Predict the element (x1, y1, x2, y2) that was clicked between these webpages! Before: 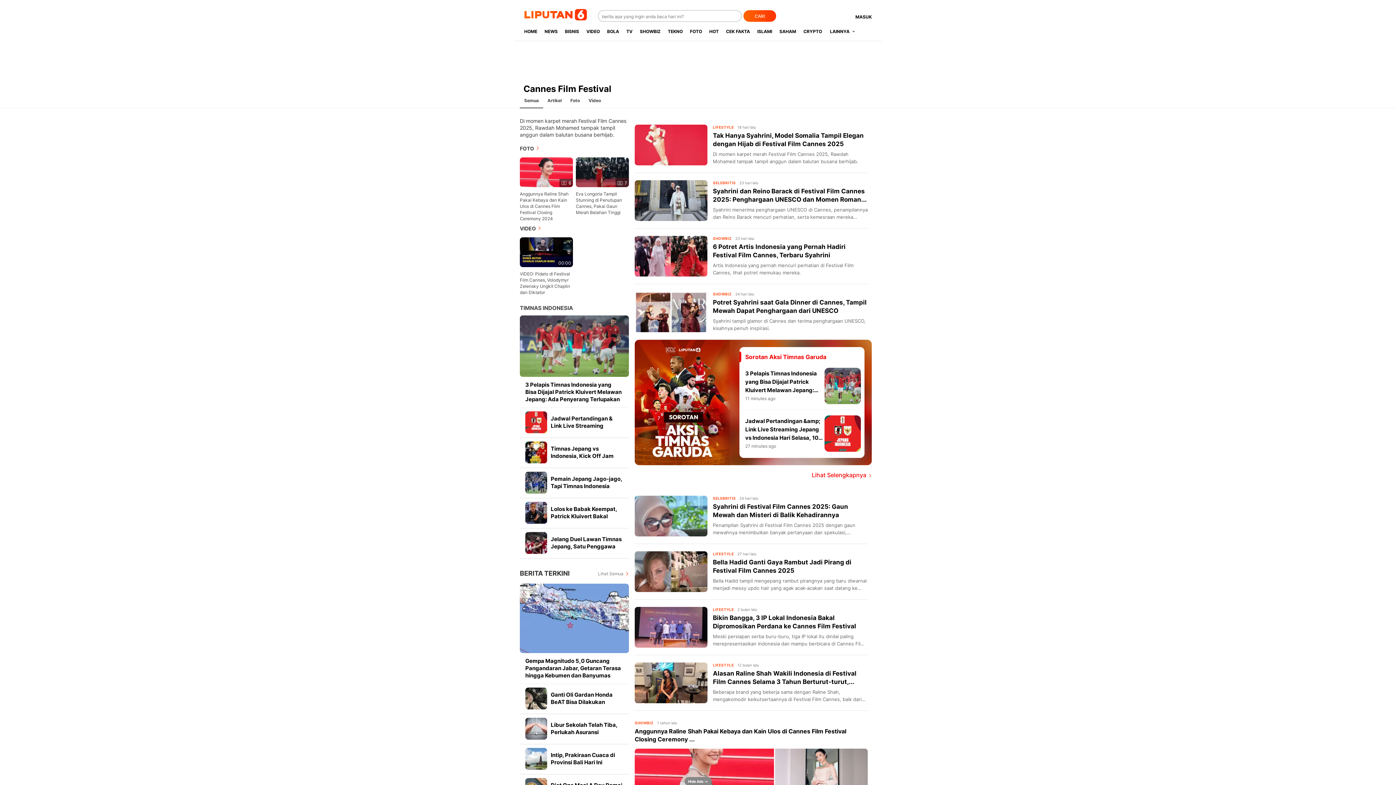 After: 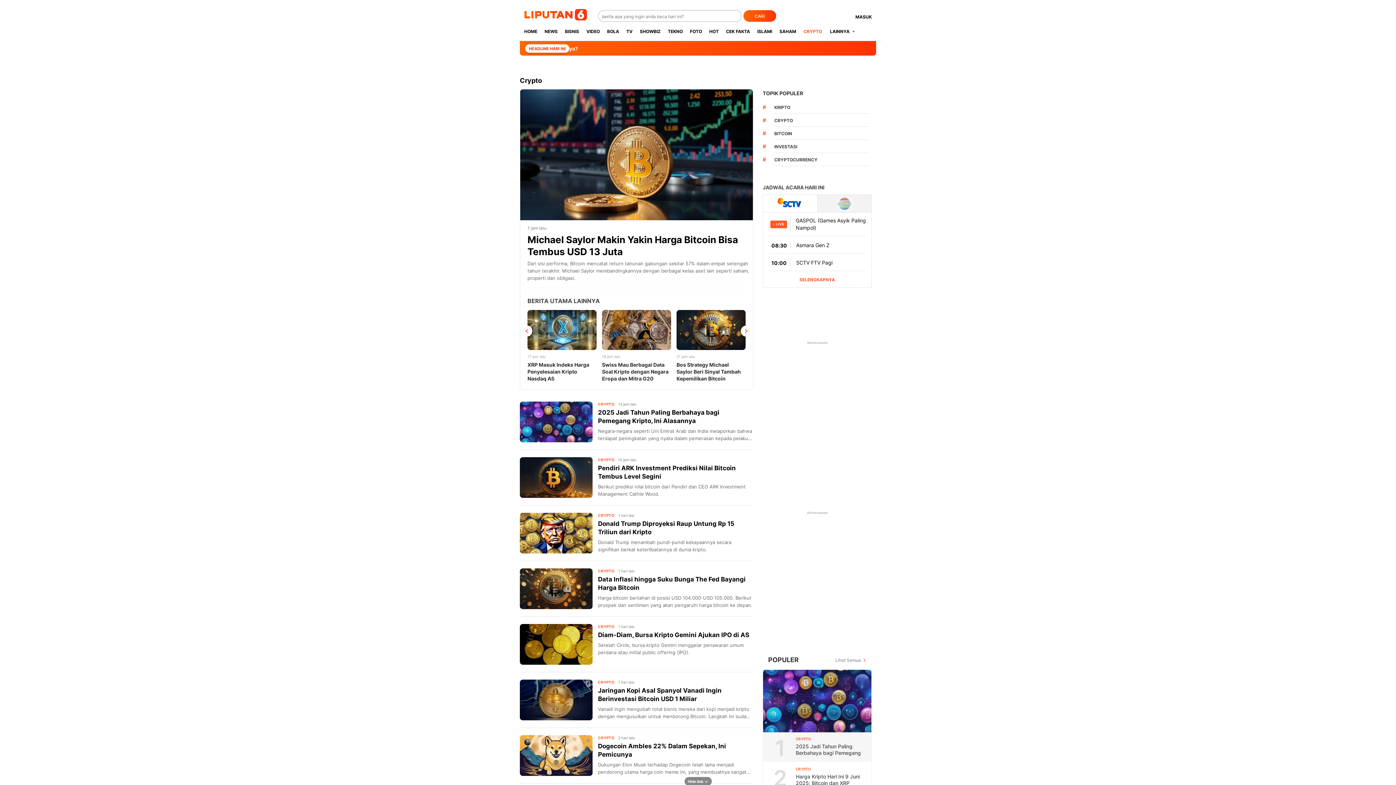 Action: label: CRYPTO bbox: (800, 22, 825, 40)